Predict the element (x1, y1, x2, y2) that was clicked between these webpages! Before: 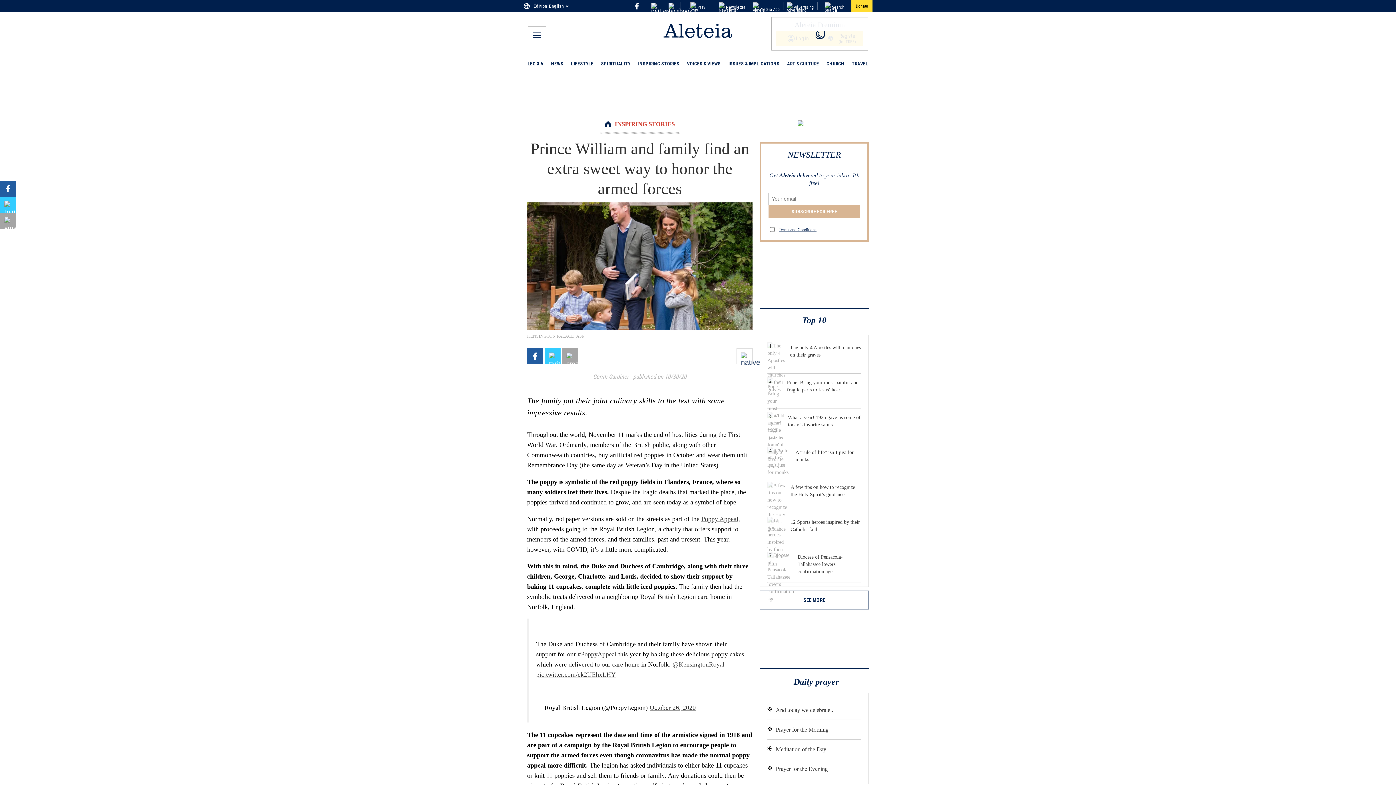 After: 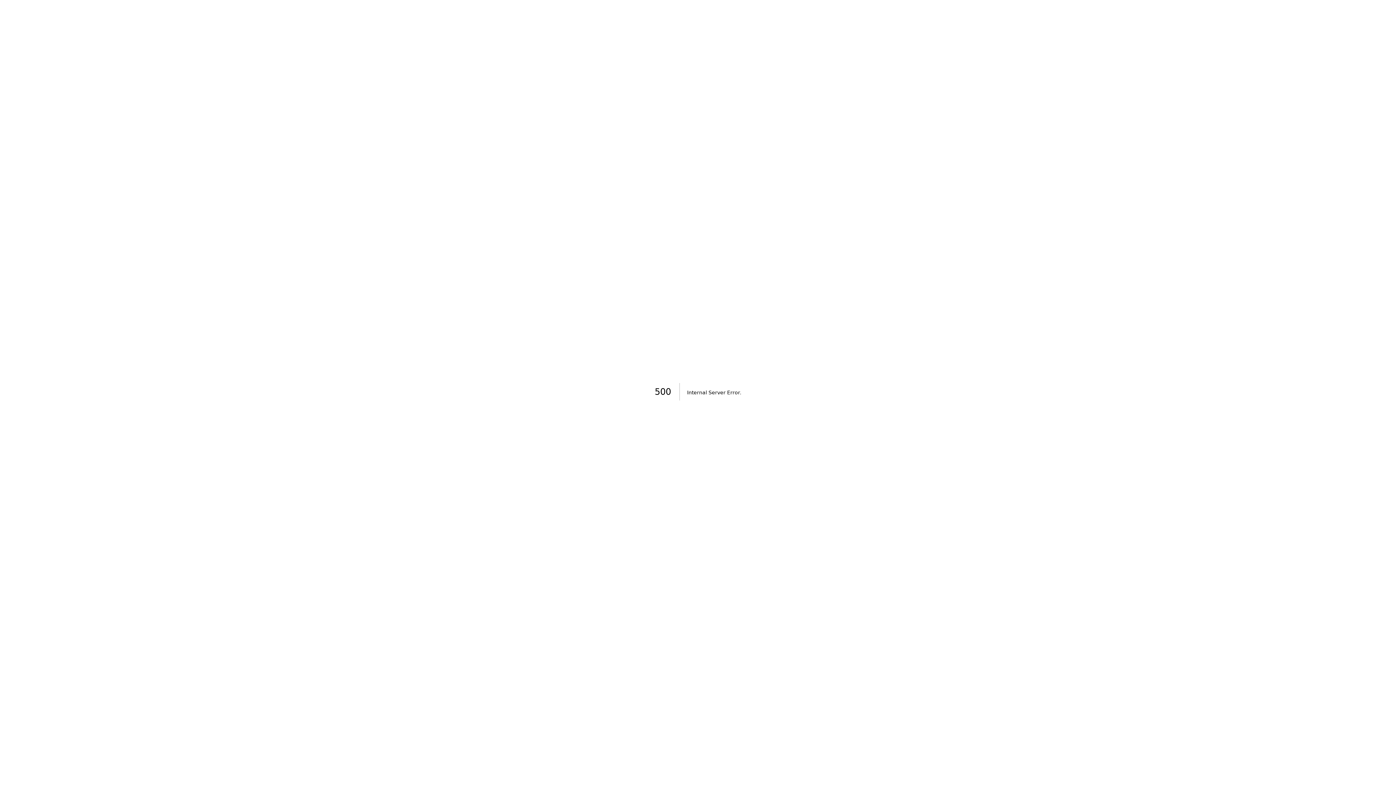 Action: bbox: (760, 412, 868, 443) label: 3
What a year! 1925 gave us some of today’s favorite saints